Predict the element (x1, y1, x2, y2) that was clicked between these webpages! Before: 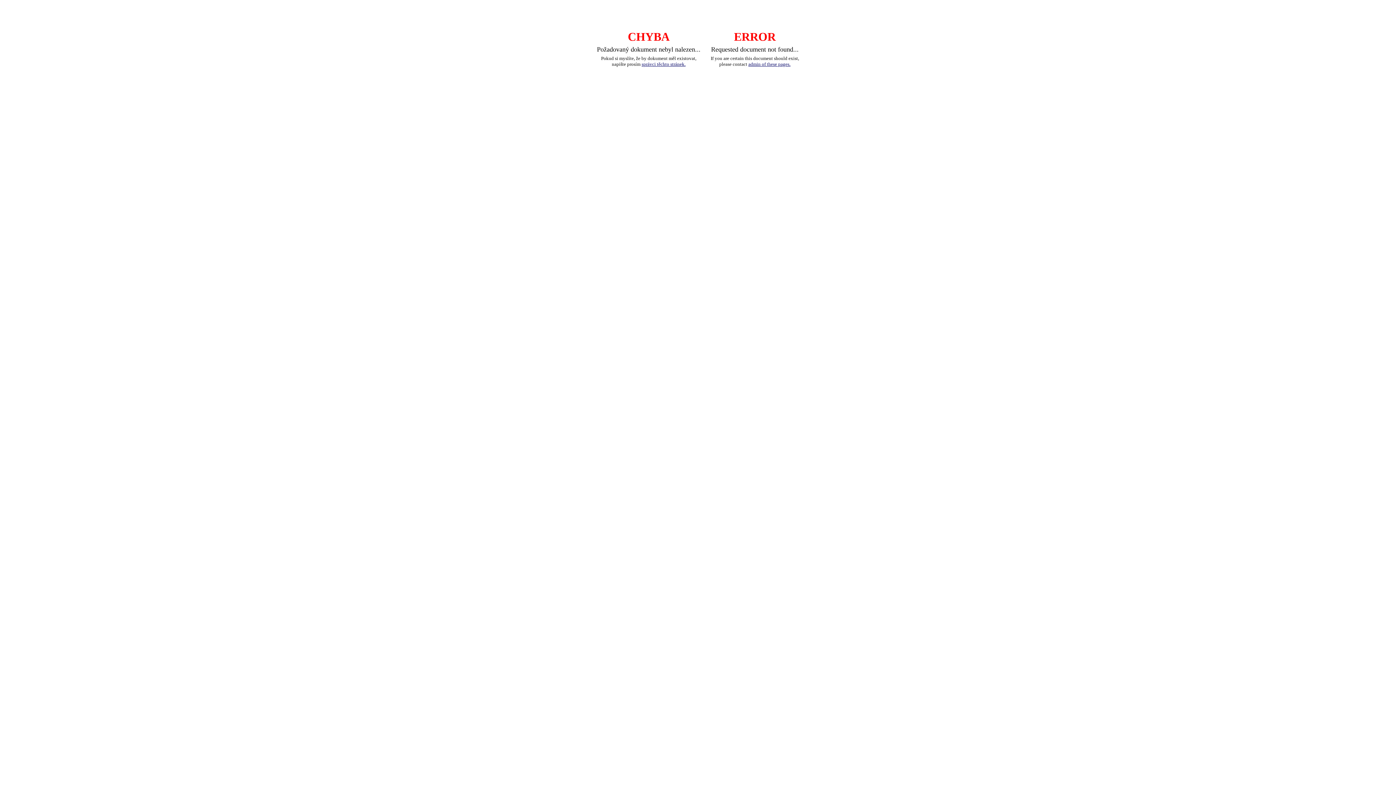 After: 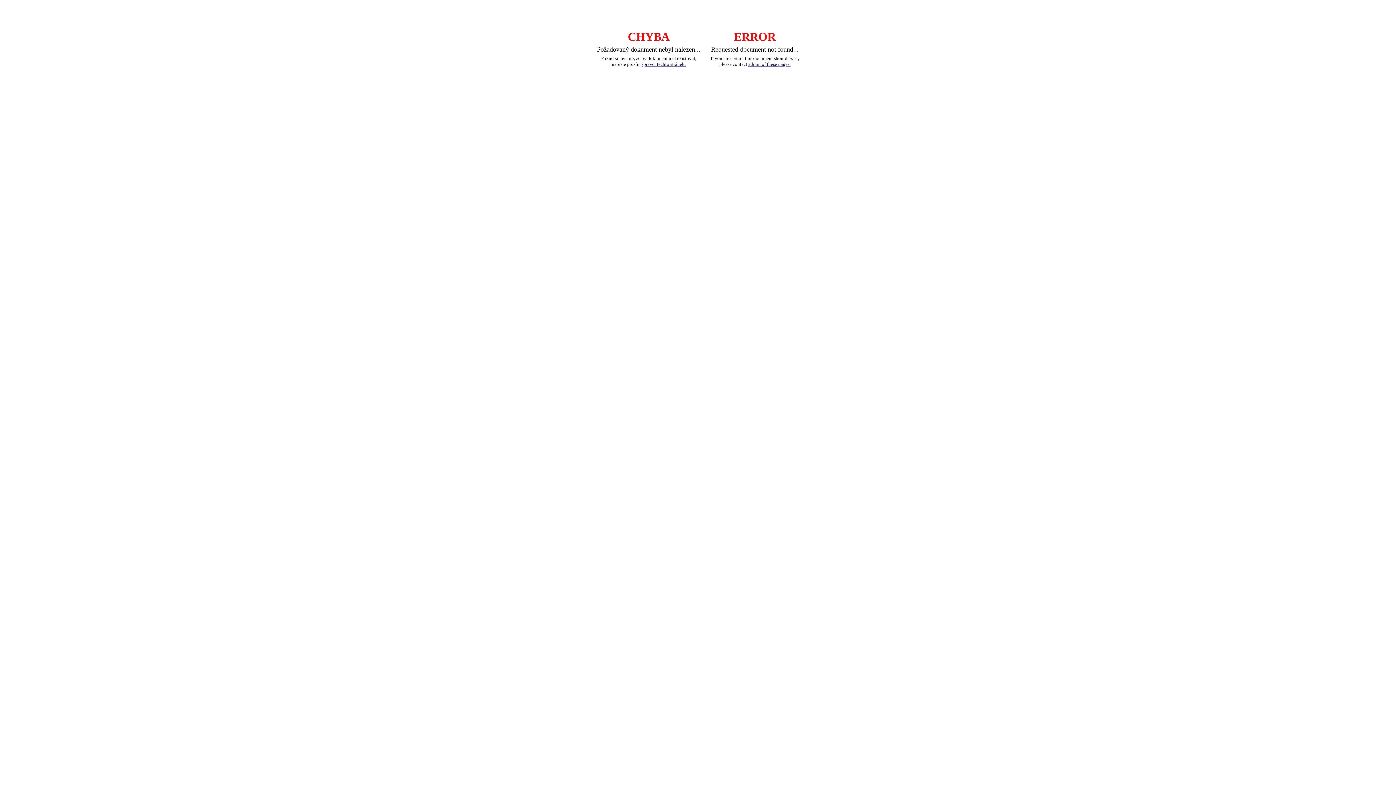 Action: label: admin of these pages. bbox: (748, 61, 790, 66)